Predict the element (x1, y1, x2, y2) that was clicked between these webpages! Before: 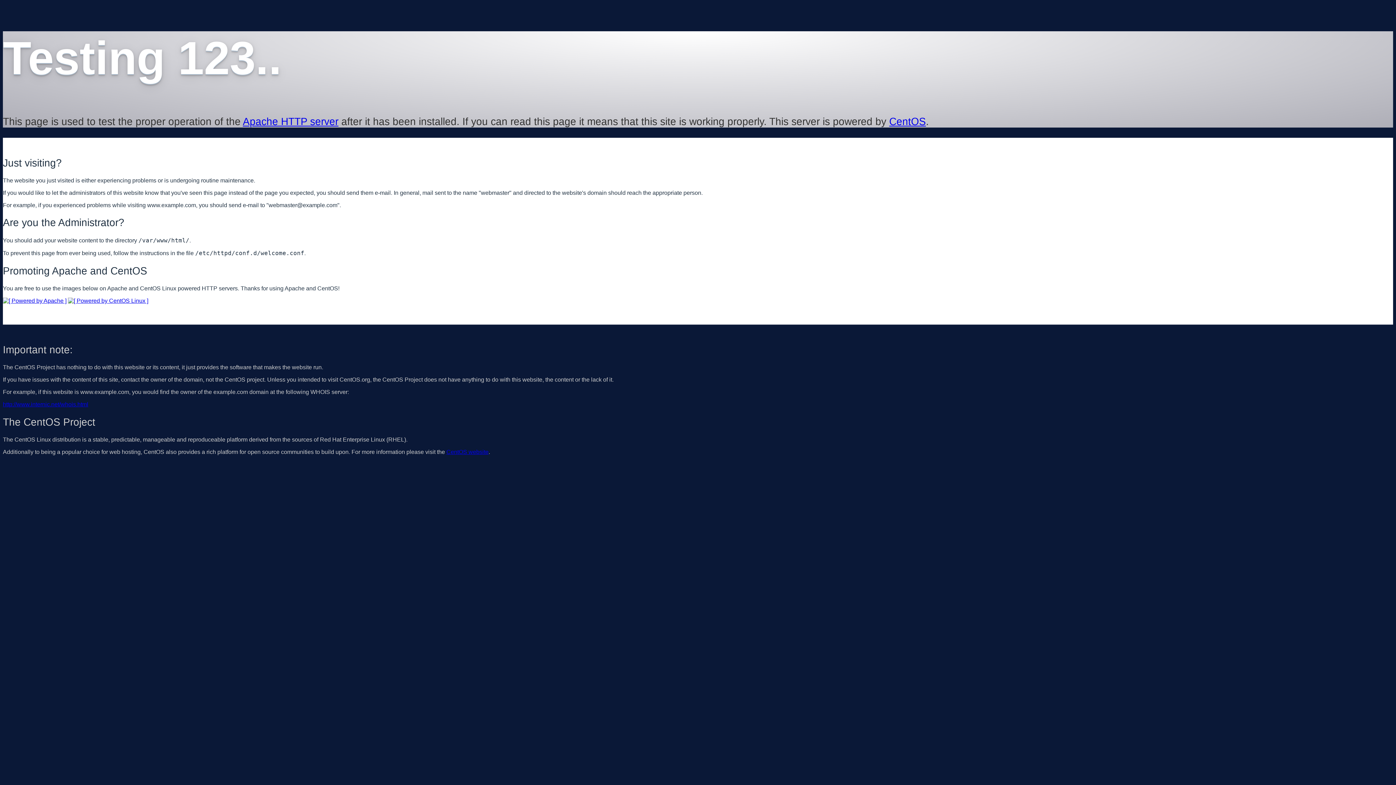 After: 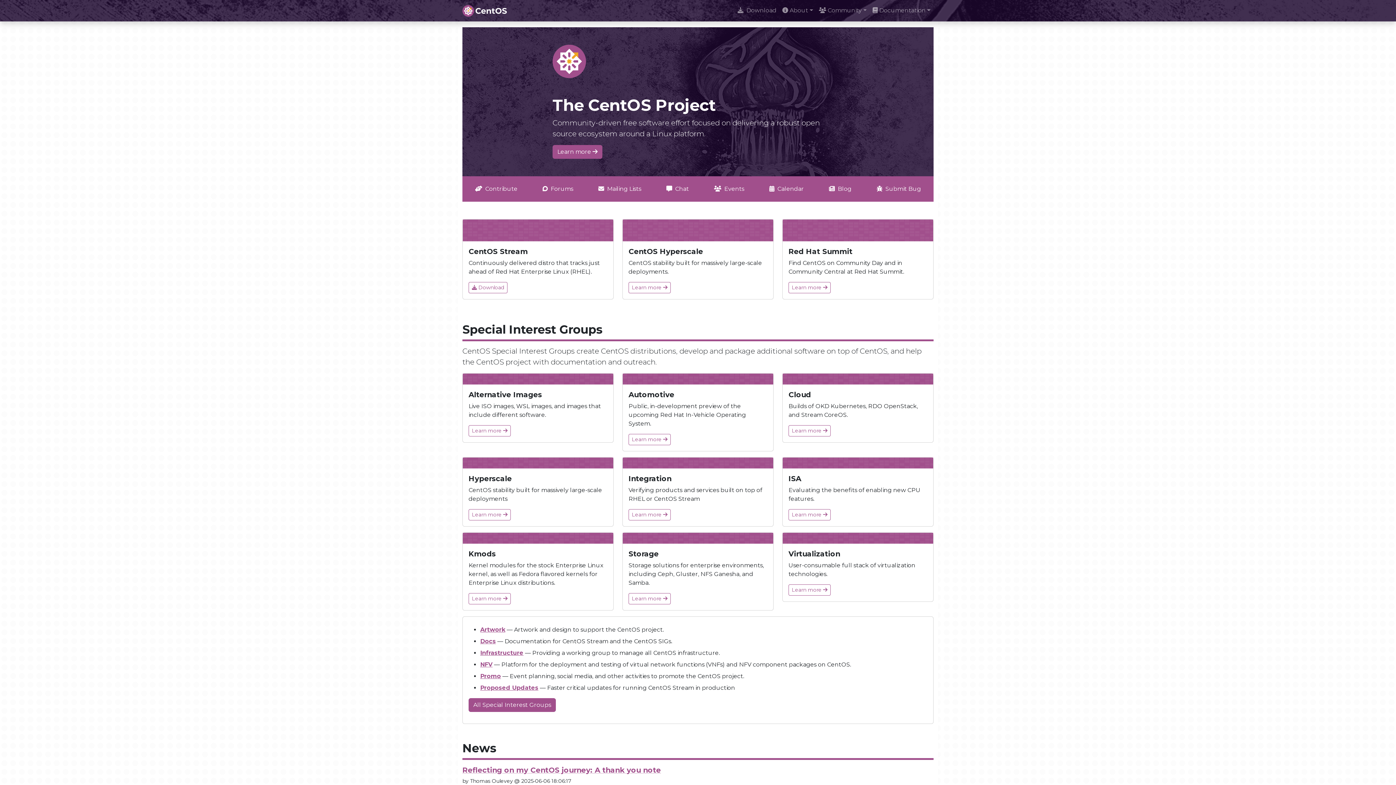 Action: bbox: (68, 297, 148, 303)